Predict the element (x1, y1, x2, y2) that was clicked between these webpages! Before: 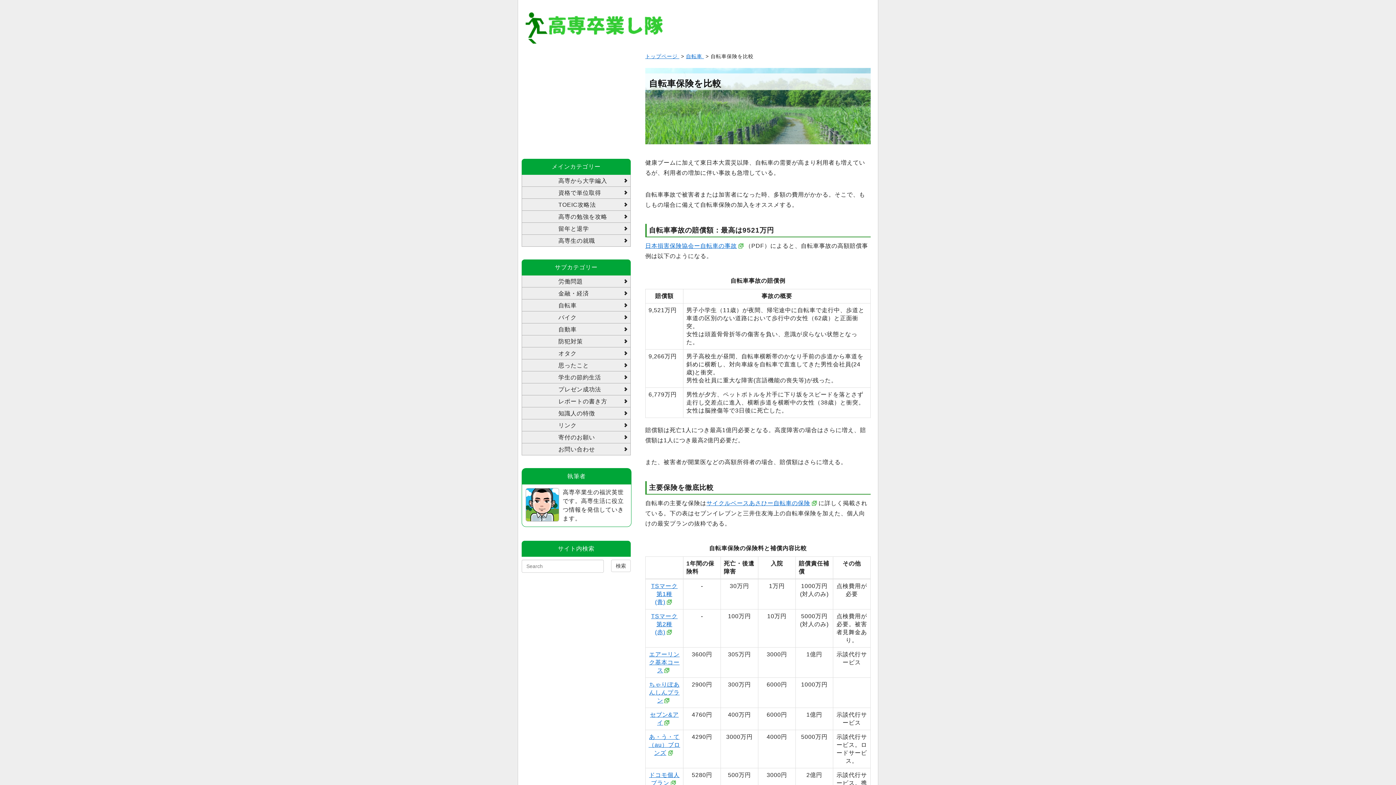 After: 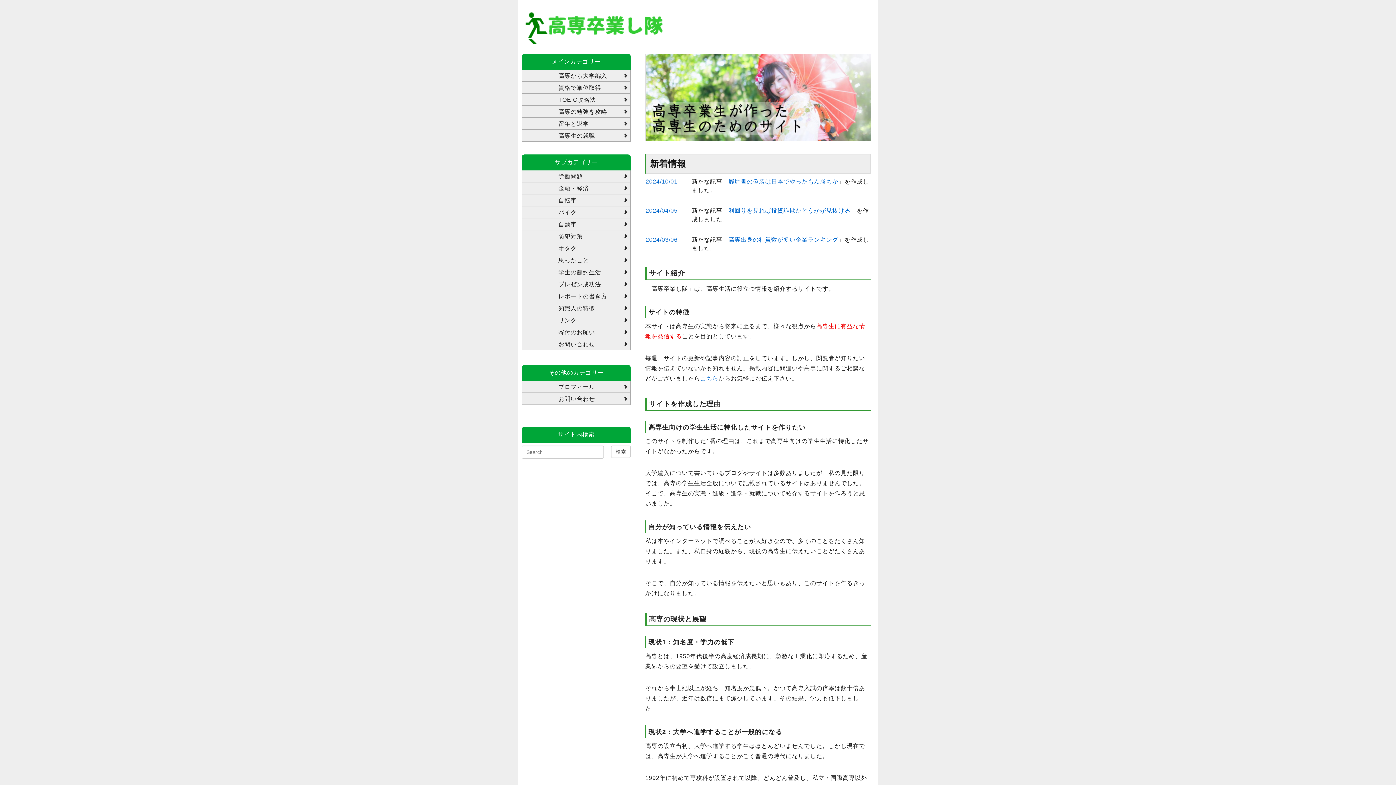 Action: bbox: (518, 0, 878, 48)